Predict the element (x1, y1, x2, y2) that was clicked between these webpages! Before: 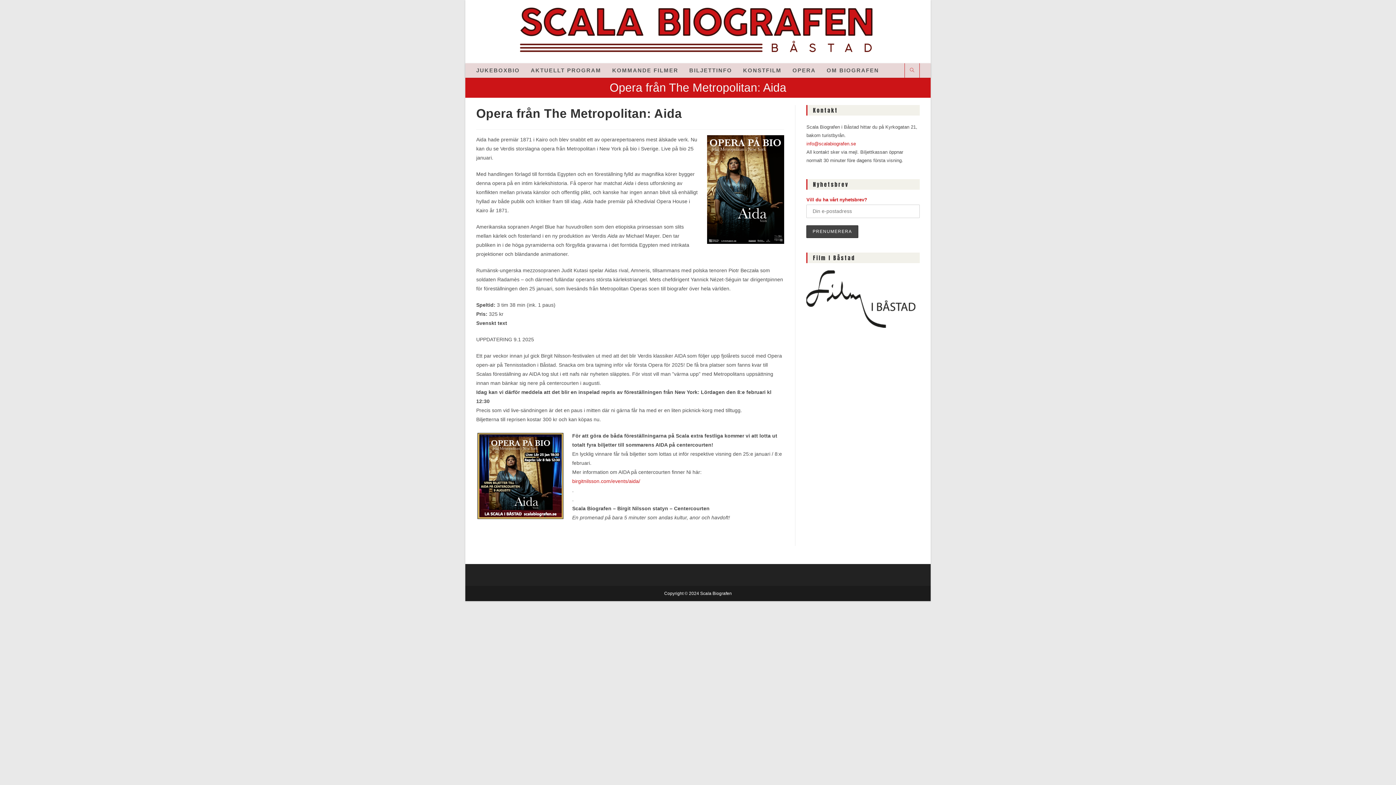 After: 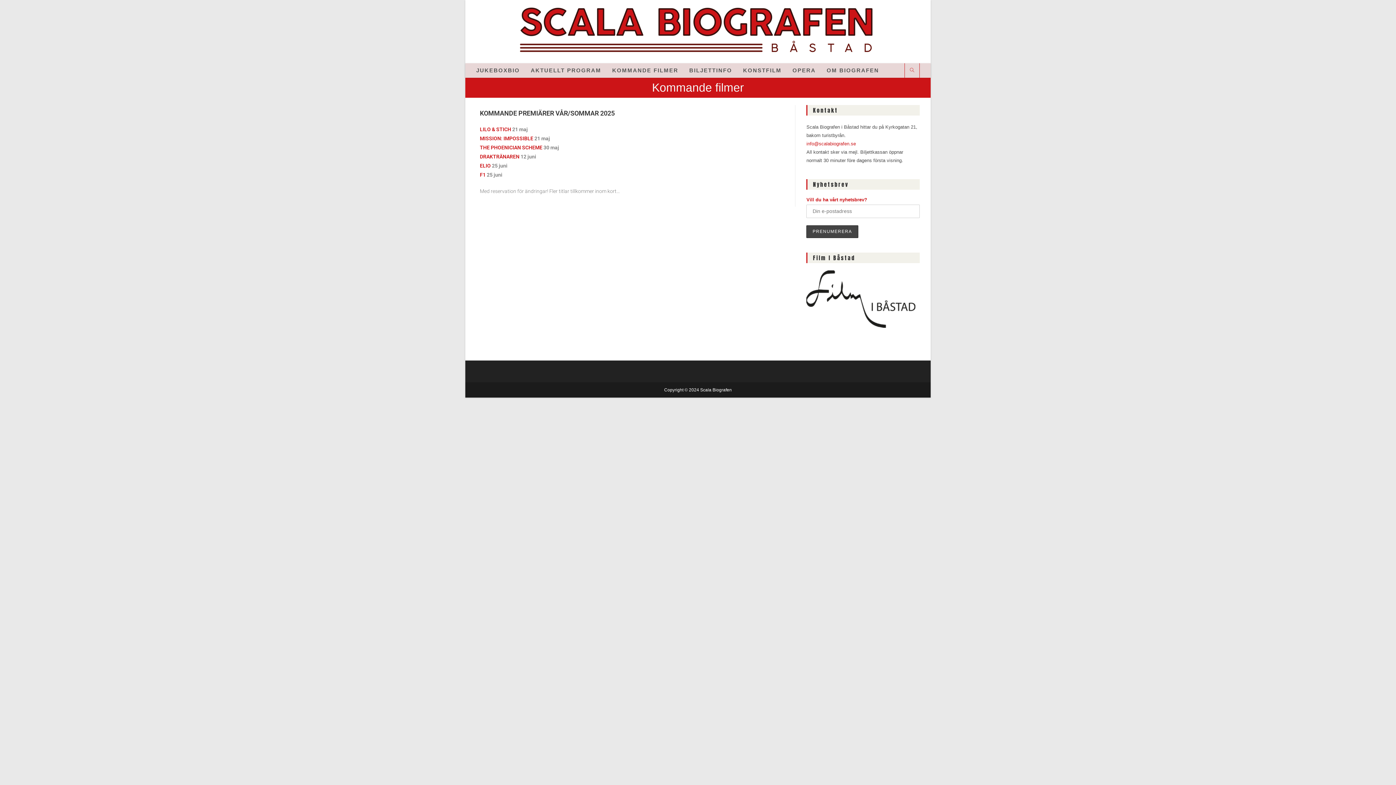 Action: label: KOMMANDE FILMER bbox: (606, 63, 684, 77)